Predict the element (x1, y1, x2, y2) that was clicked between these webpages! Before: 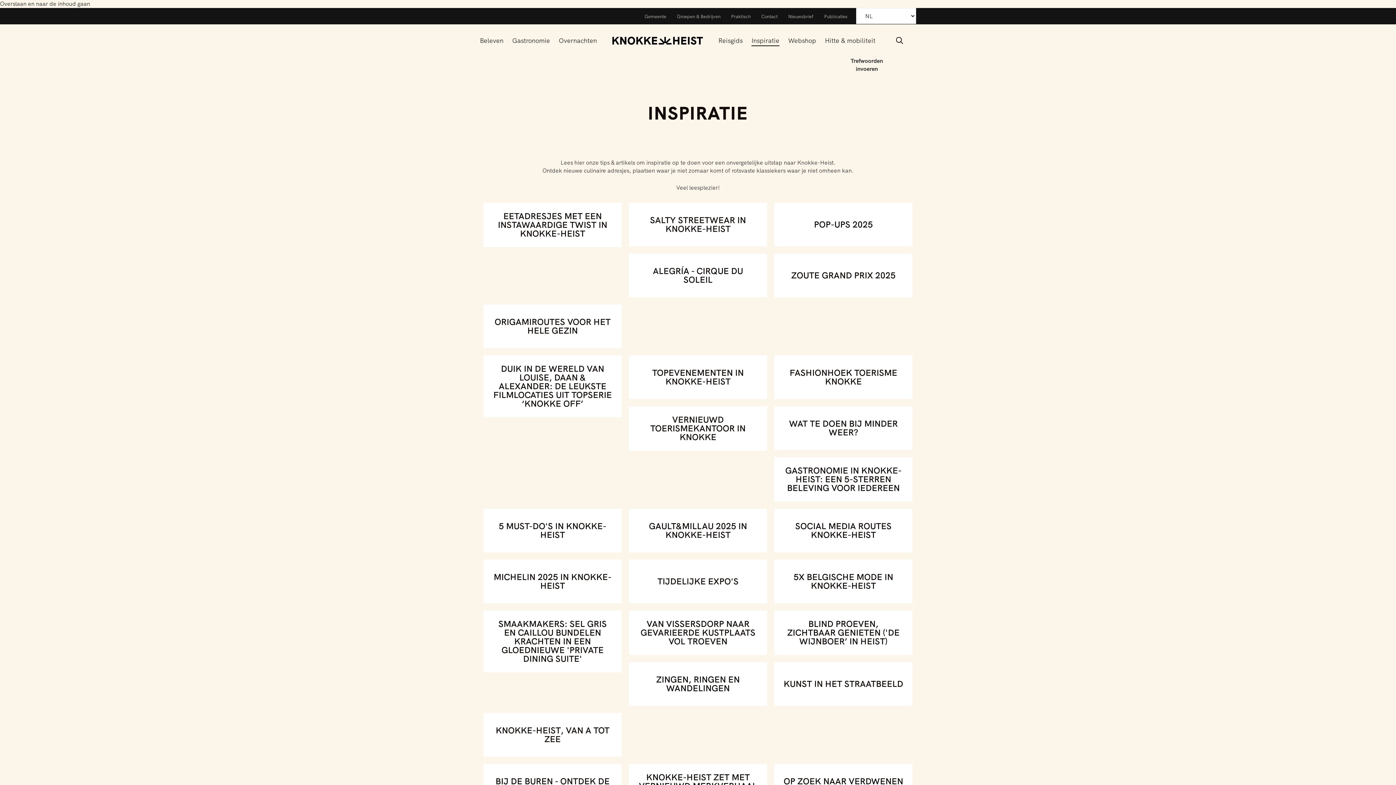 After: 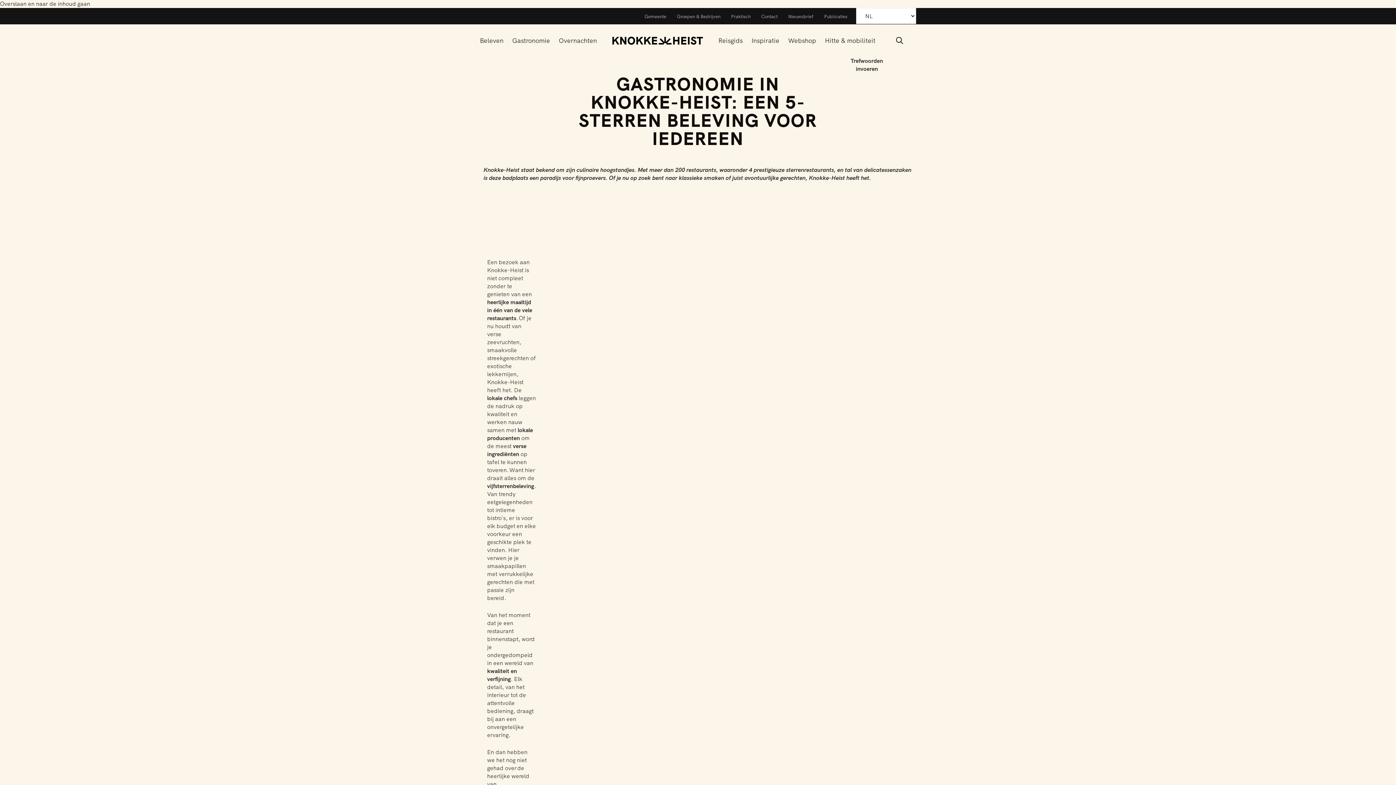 Action: label: GASTRONOMIE IN KNOKKE-HEIST: EEN 5-STERREN BELEVING VOOR IEDEREEN bbox: (785, 465, 901, 493)